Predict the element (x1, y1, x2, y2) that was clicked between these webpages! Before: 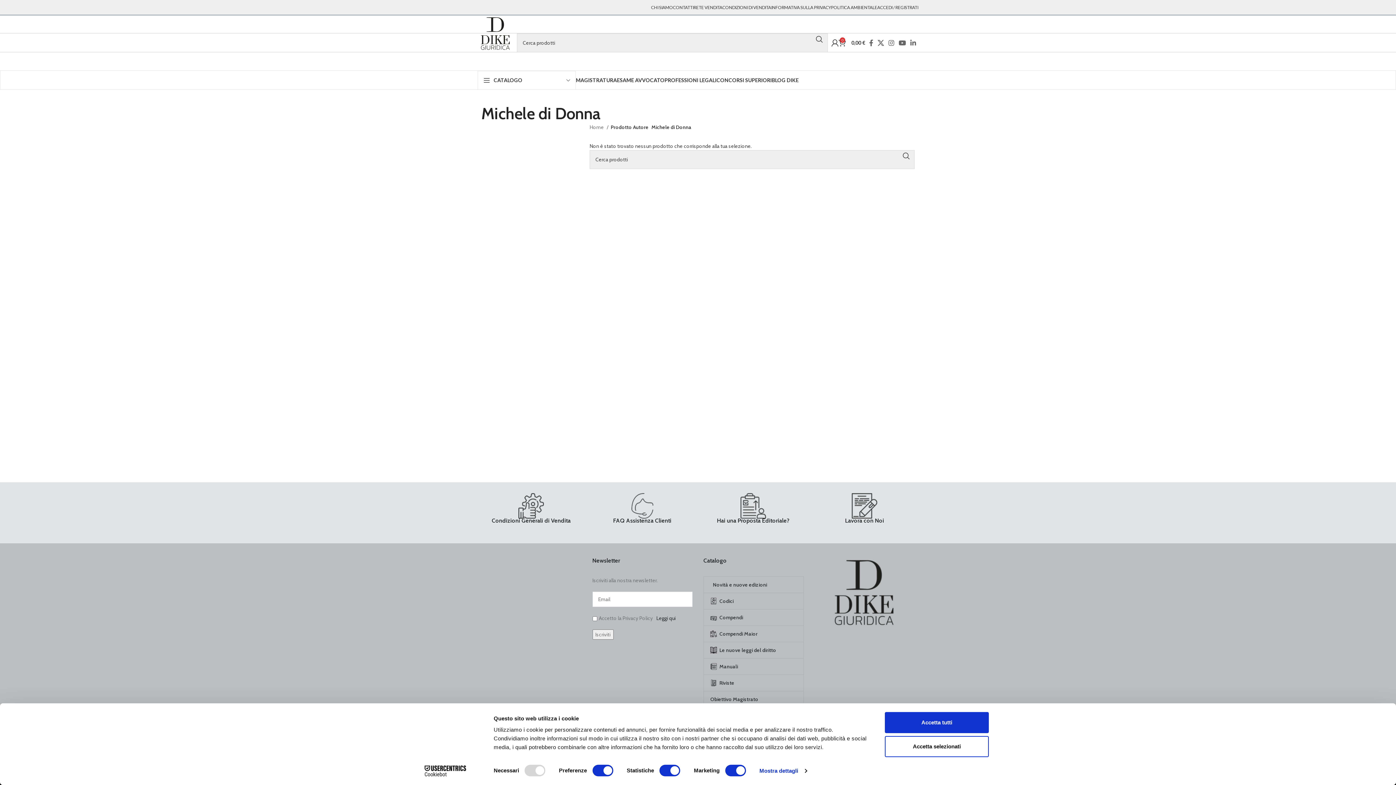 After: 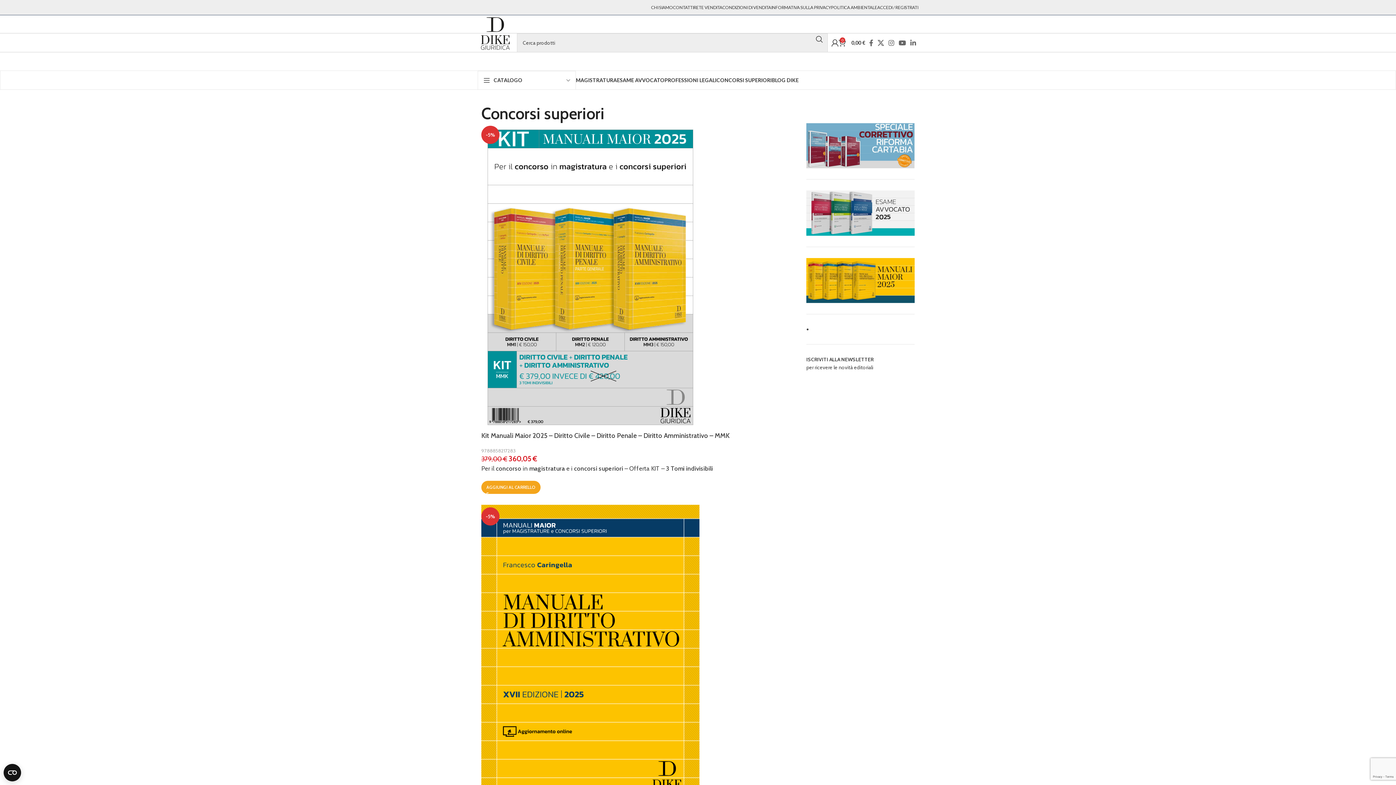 Action: label: CONCORSI SUPERIORI bbox: (716, 72, 772, 87)